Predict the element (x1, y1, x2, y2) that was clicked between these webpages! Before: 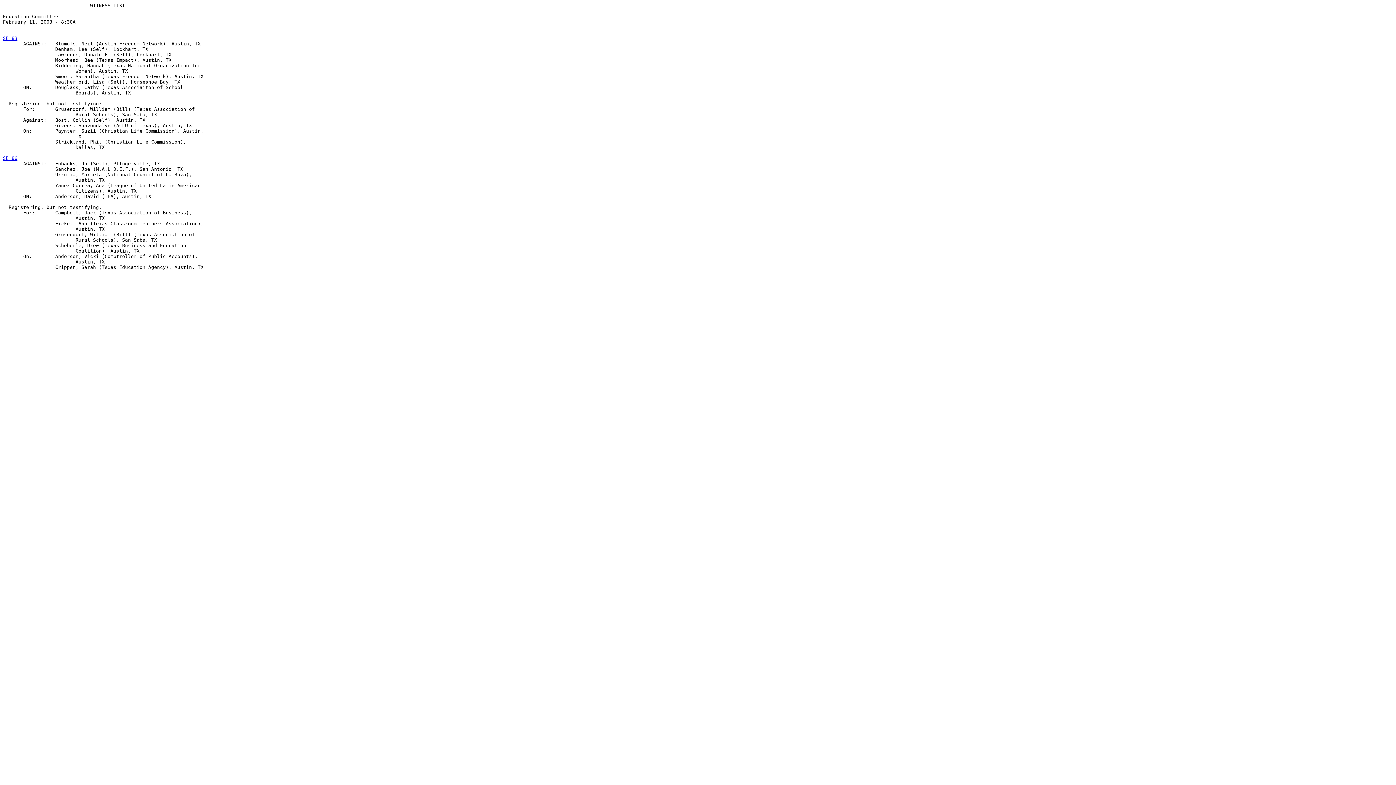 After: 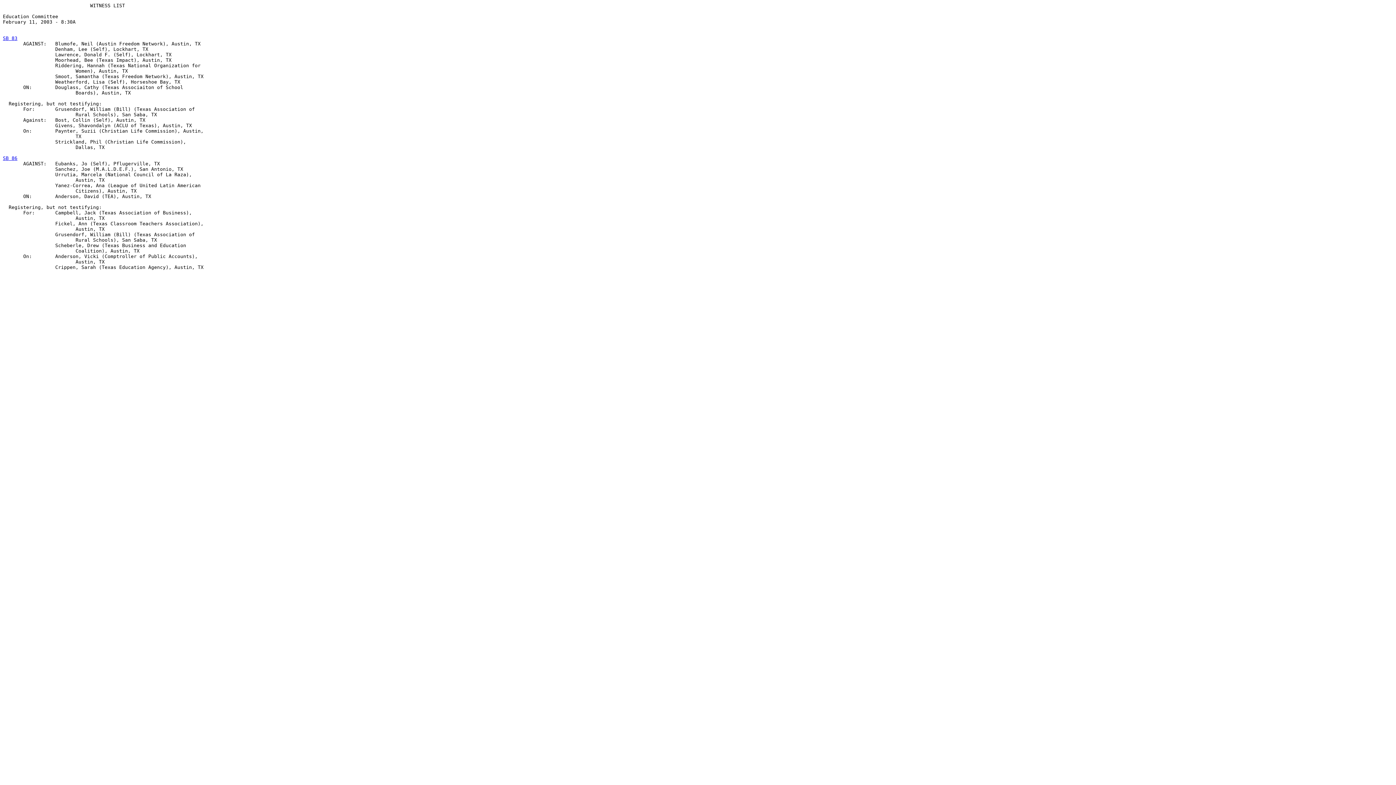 Action: bbox: (2, 155, 17, 161) label: SB 86